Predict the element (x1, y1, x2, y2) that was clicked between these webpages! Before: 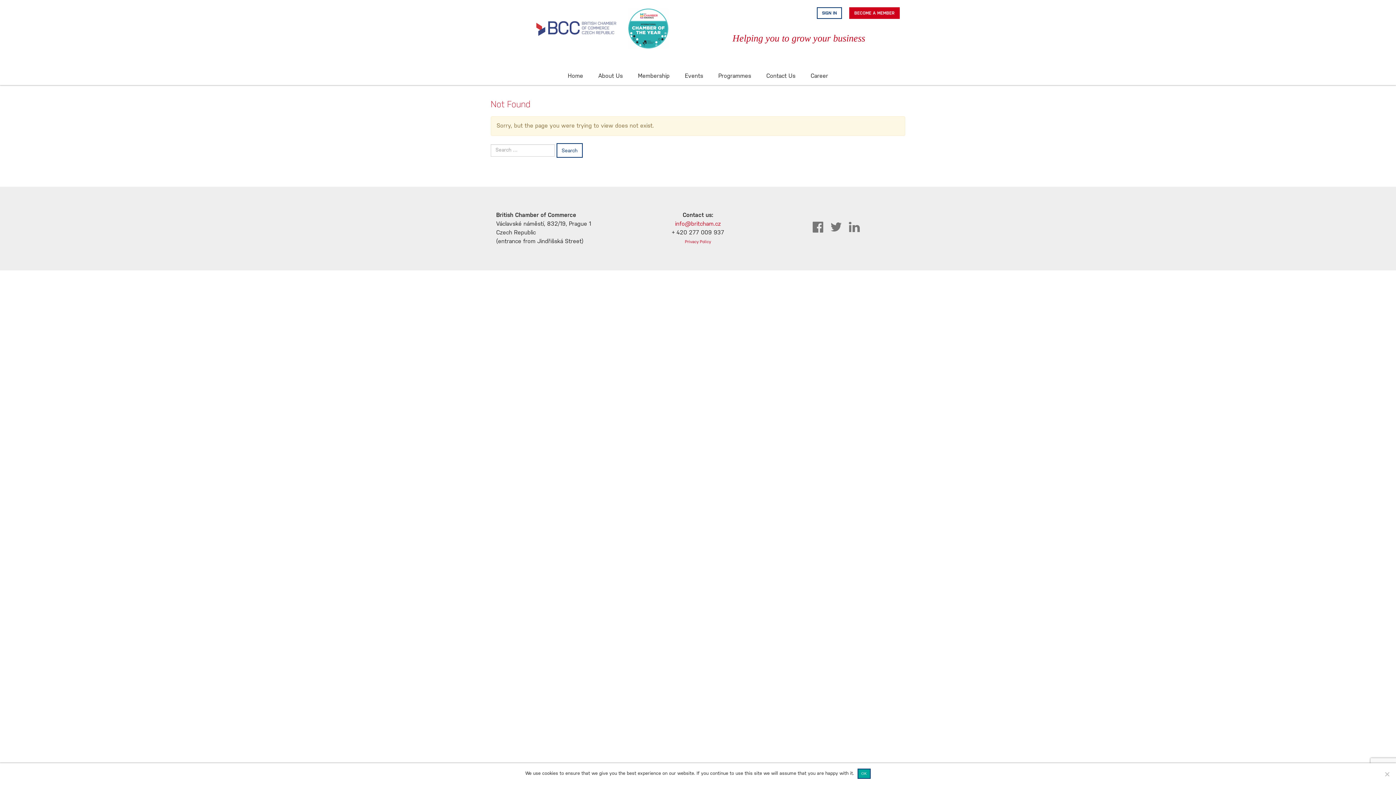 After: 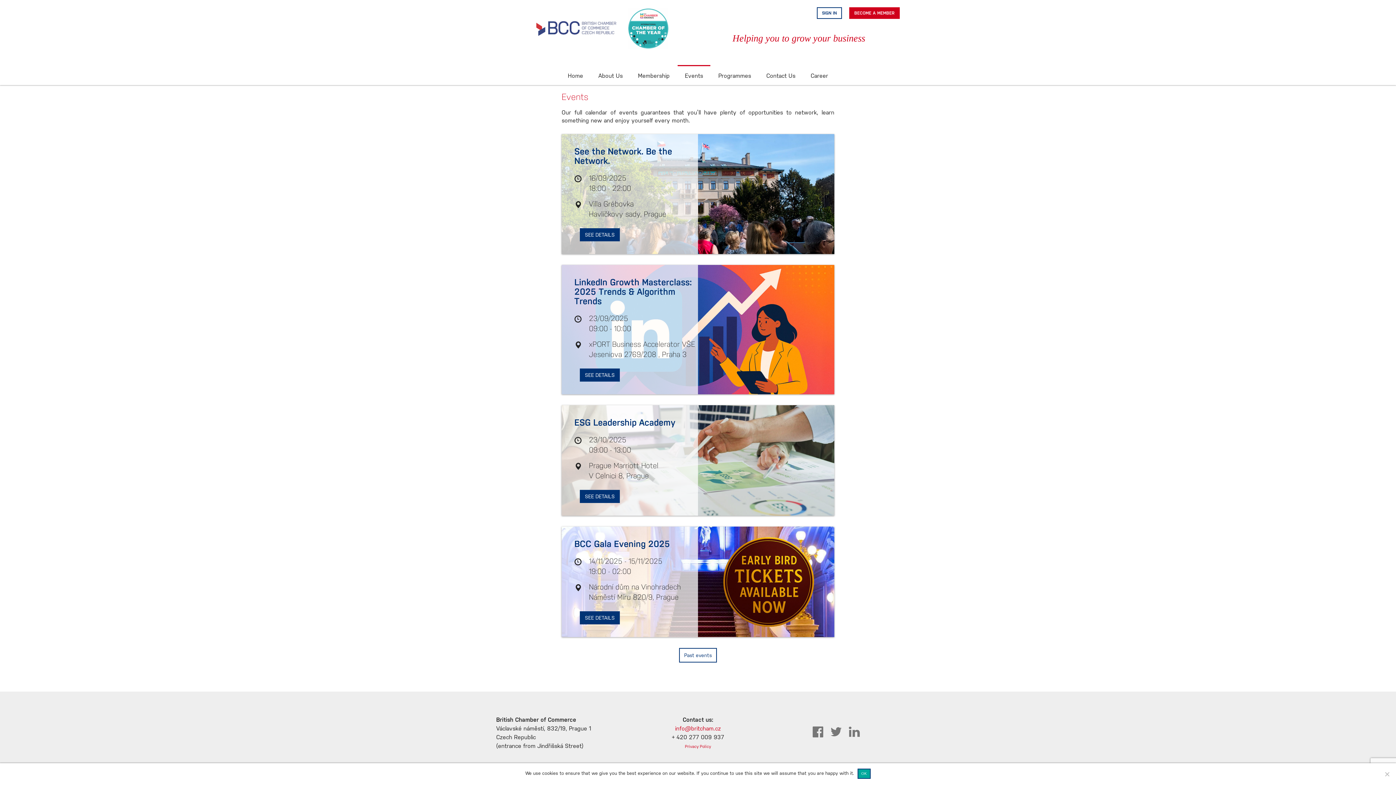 Action: label: Events bbox: (677, 65, 710, 86)